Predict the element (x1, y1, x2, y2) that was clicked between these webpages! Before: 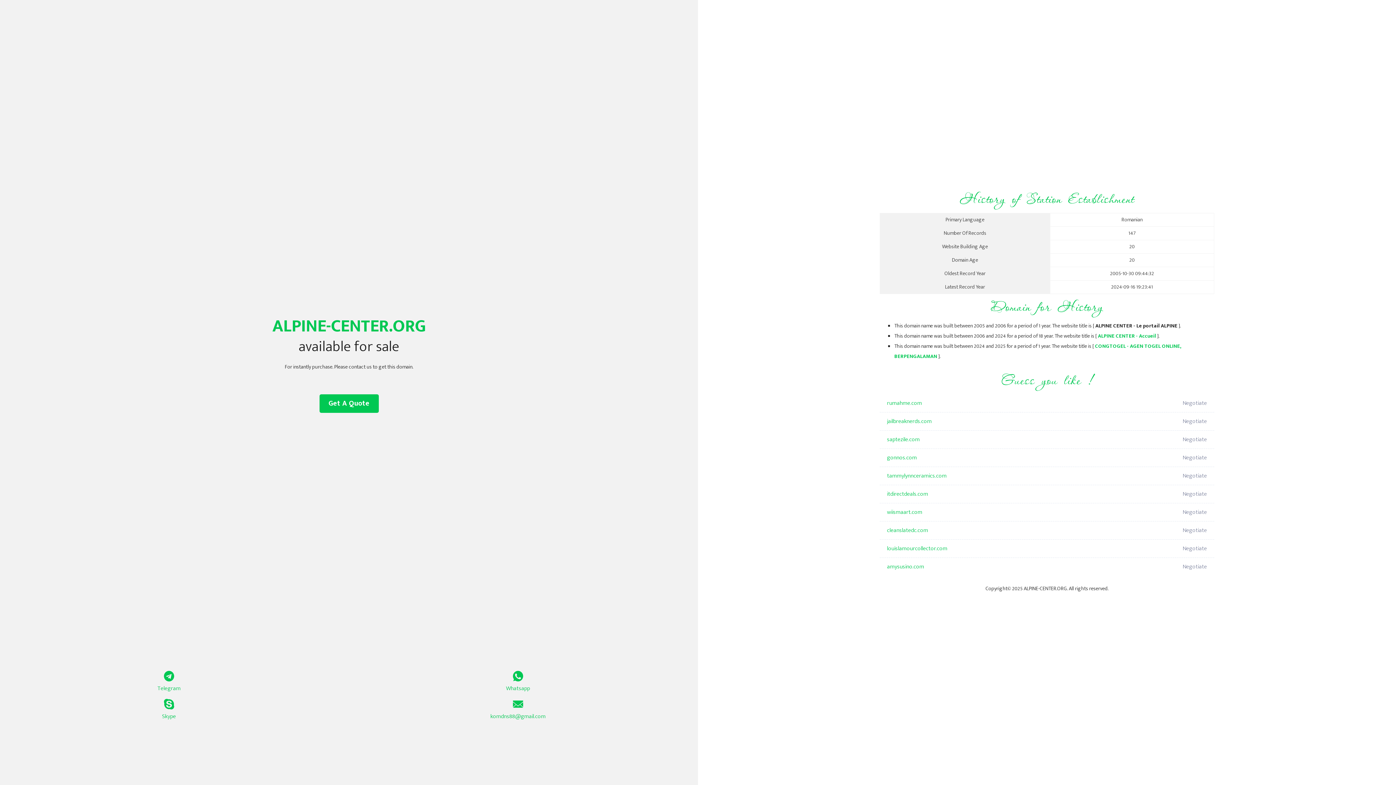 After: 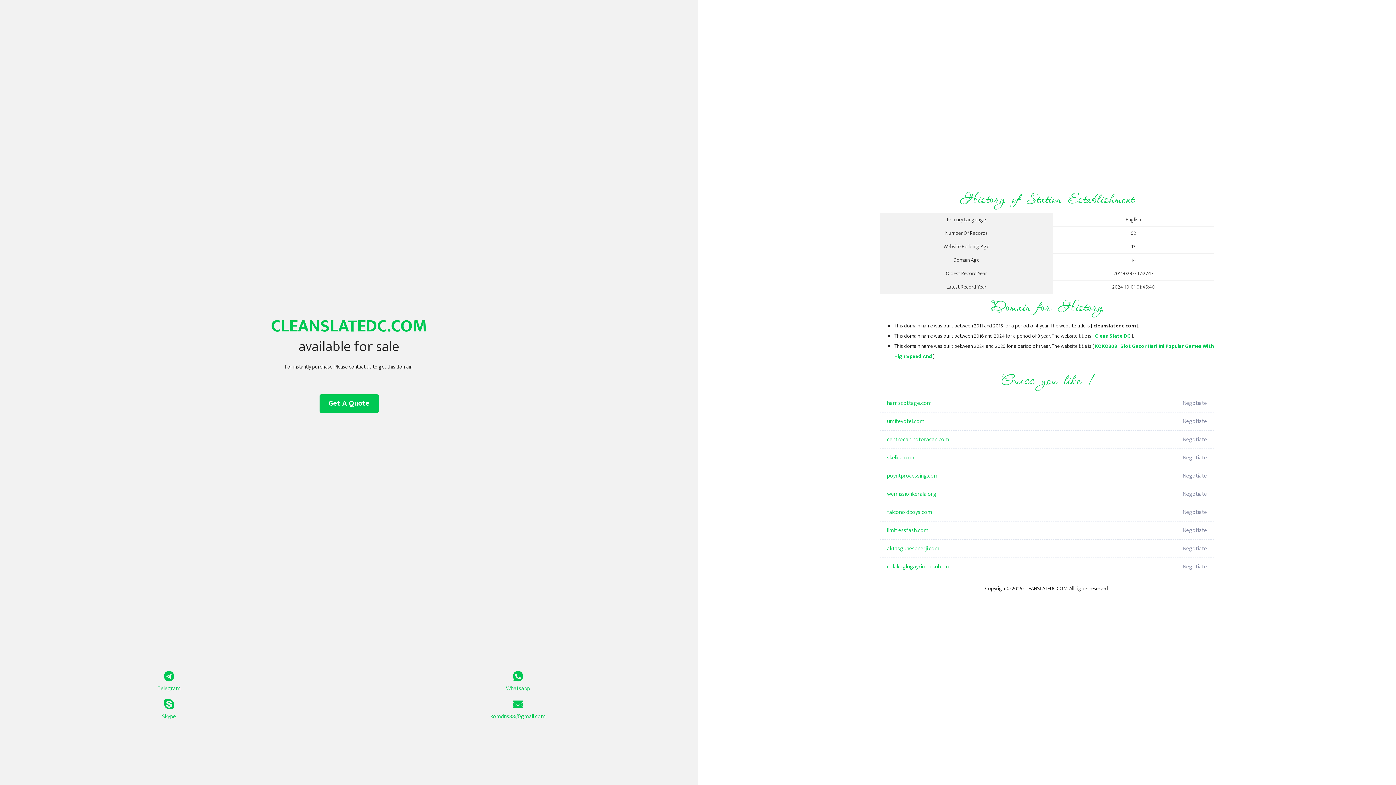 Action: bbox: (887, 521, 1098, 540) label: cleanslatedc.com